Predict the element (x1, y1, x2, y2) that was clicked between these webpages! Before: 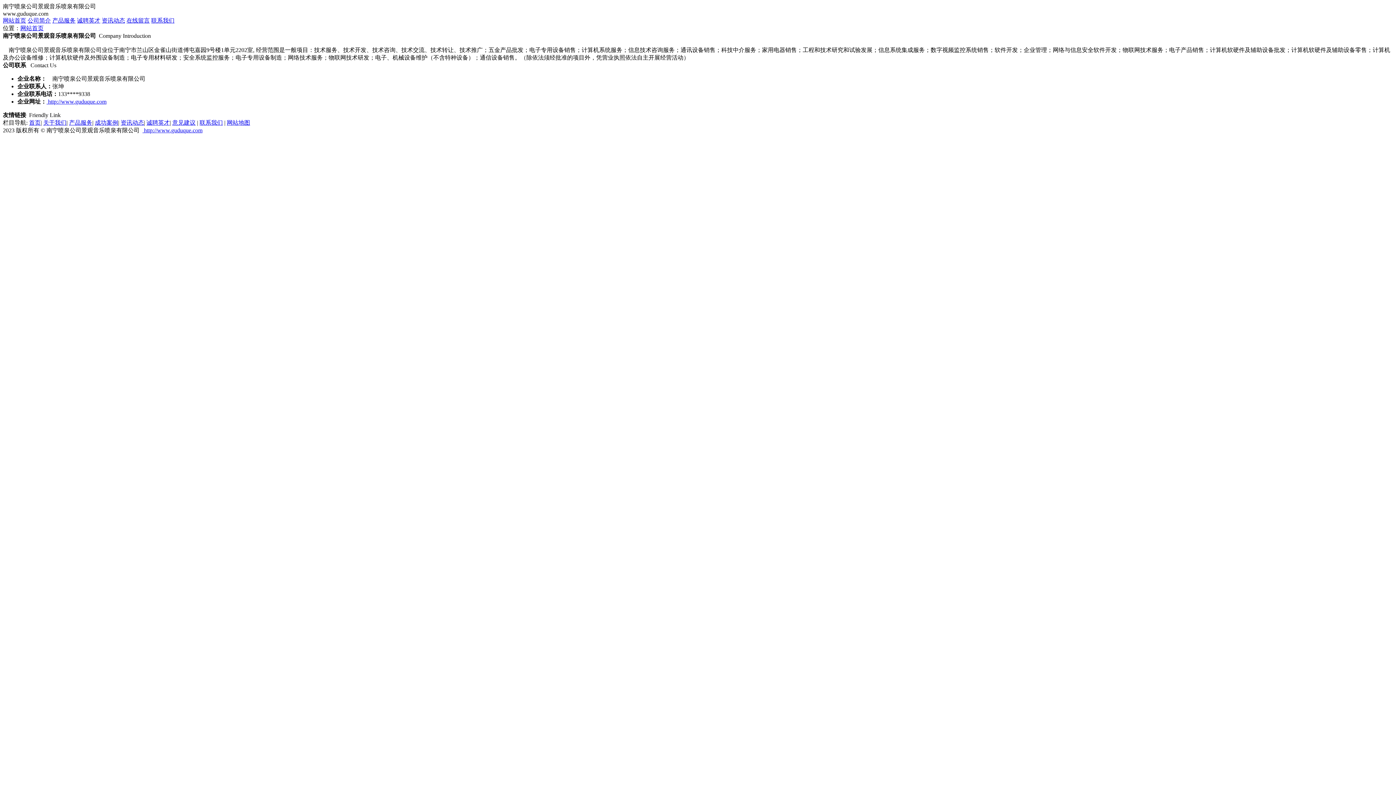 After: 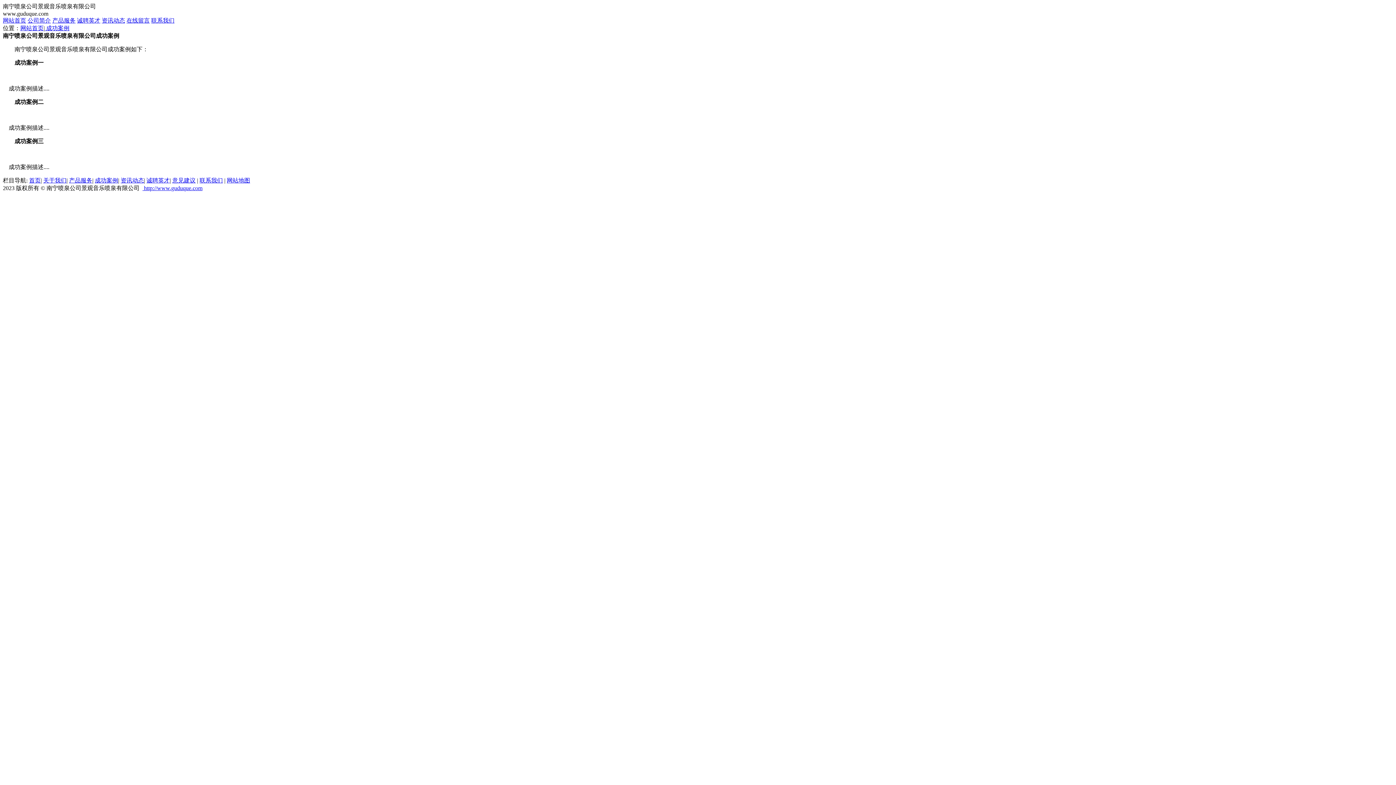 Action: bbox: (94, 119, 118, 125) label: 成功案例